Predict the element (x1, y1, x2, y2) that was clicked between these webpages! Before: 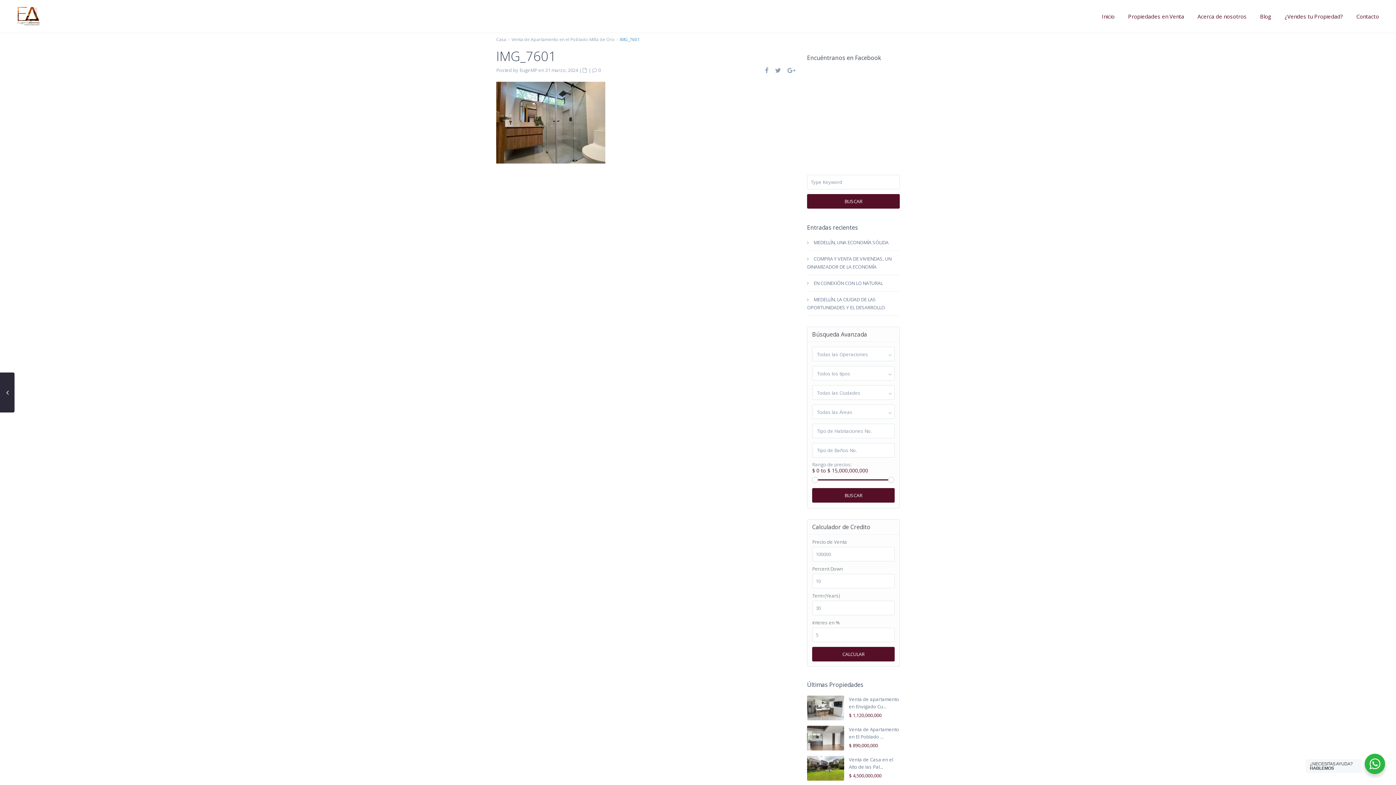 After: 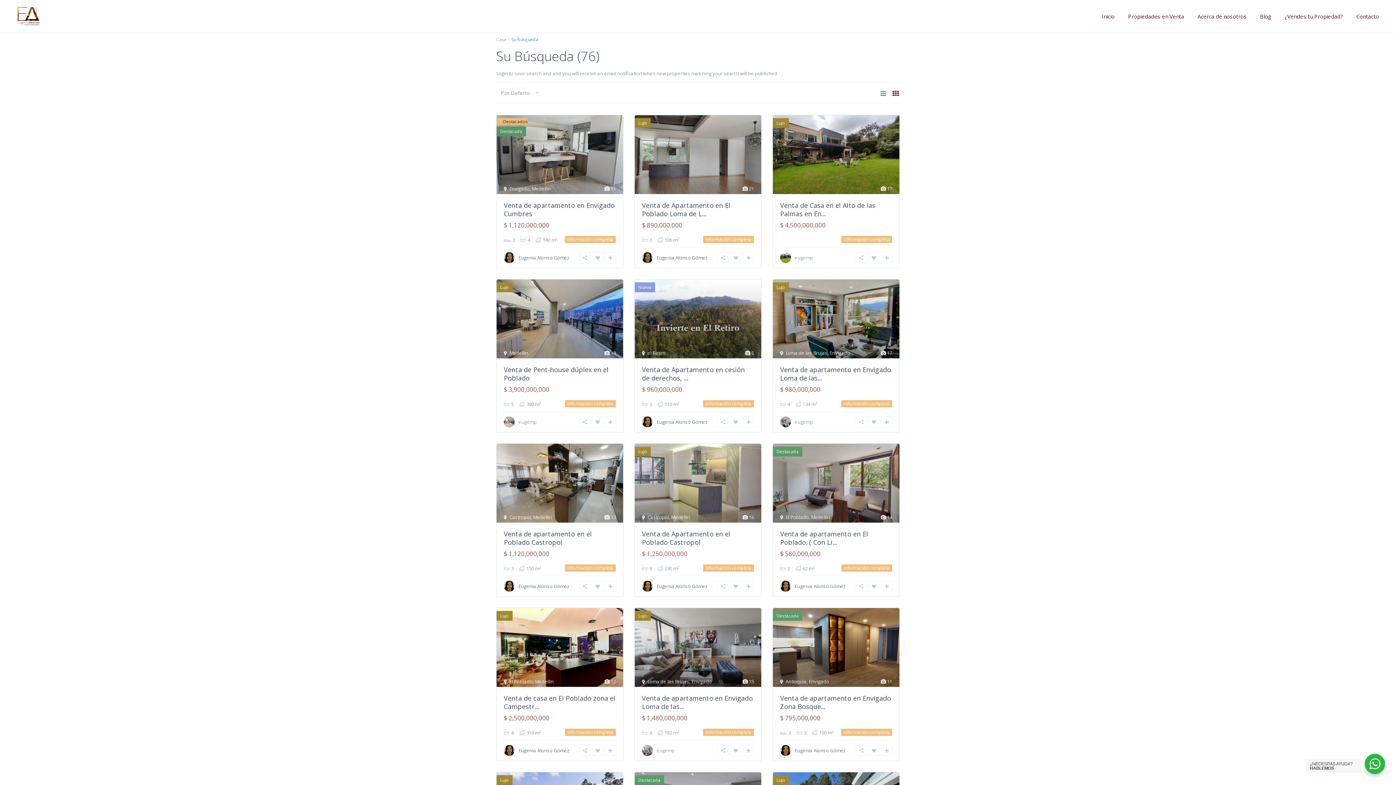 Action: label: BUSCAR bbox: (812, 488, 894, 502)